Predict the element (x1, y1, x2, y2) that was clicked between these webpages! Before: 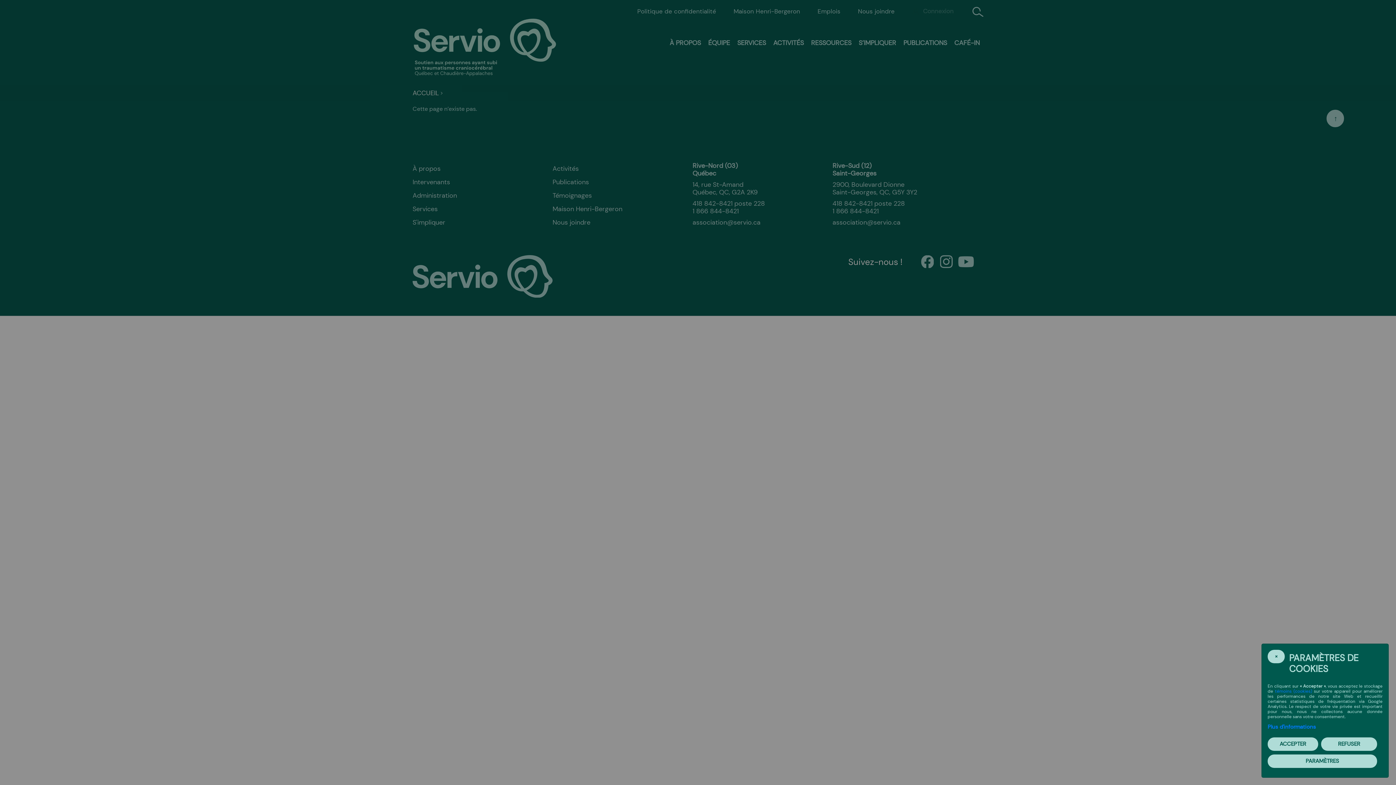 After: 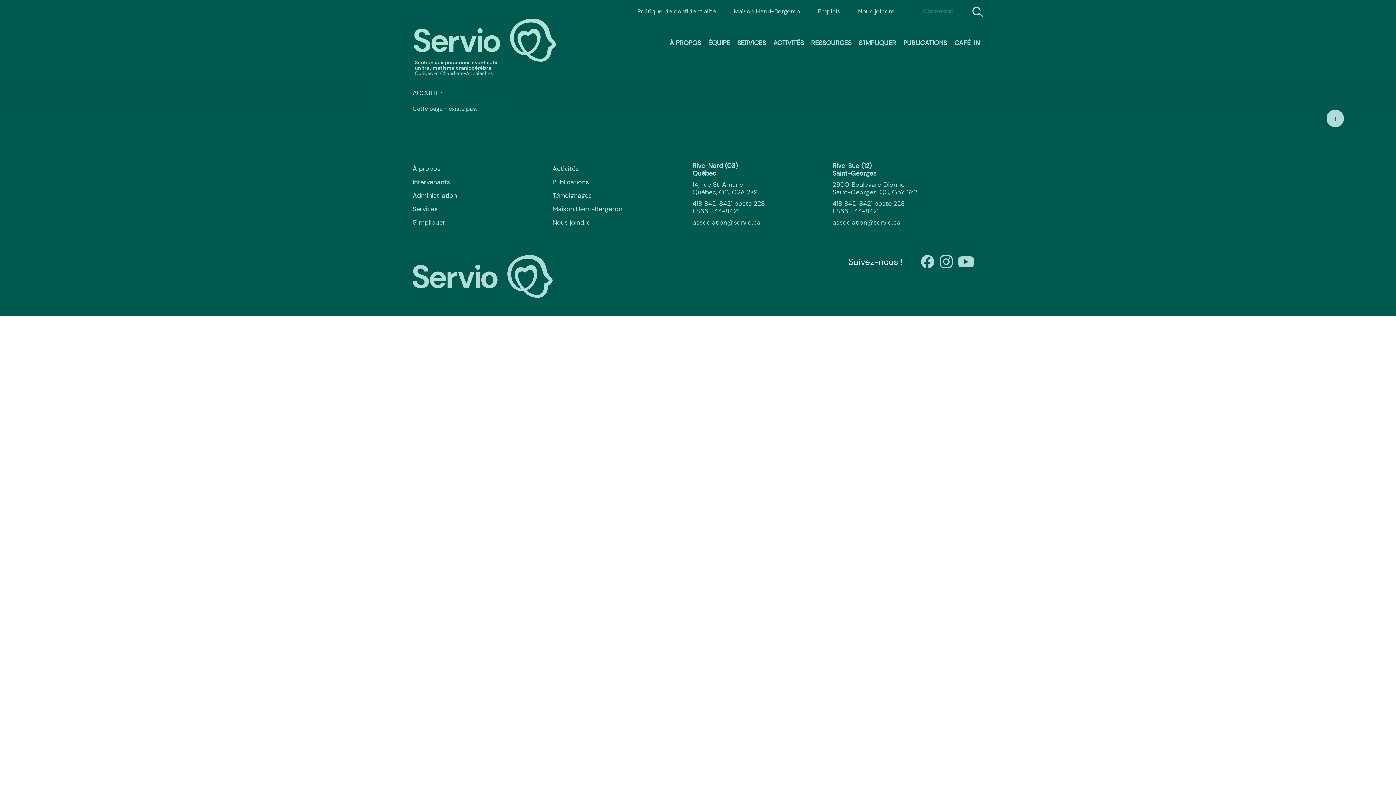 Action: label: REFUSER bbox: (1321, 737, 1377, 751)